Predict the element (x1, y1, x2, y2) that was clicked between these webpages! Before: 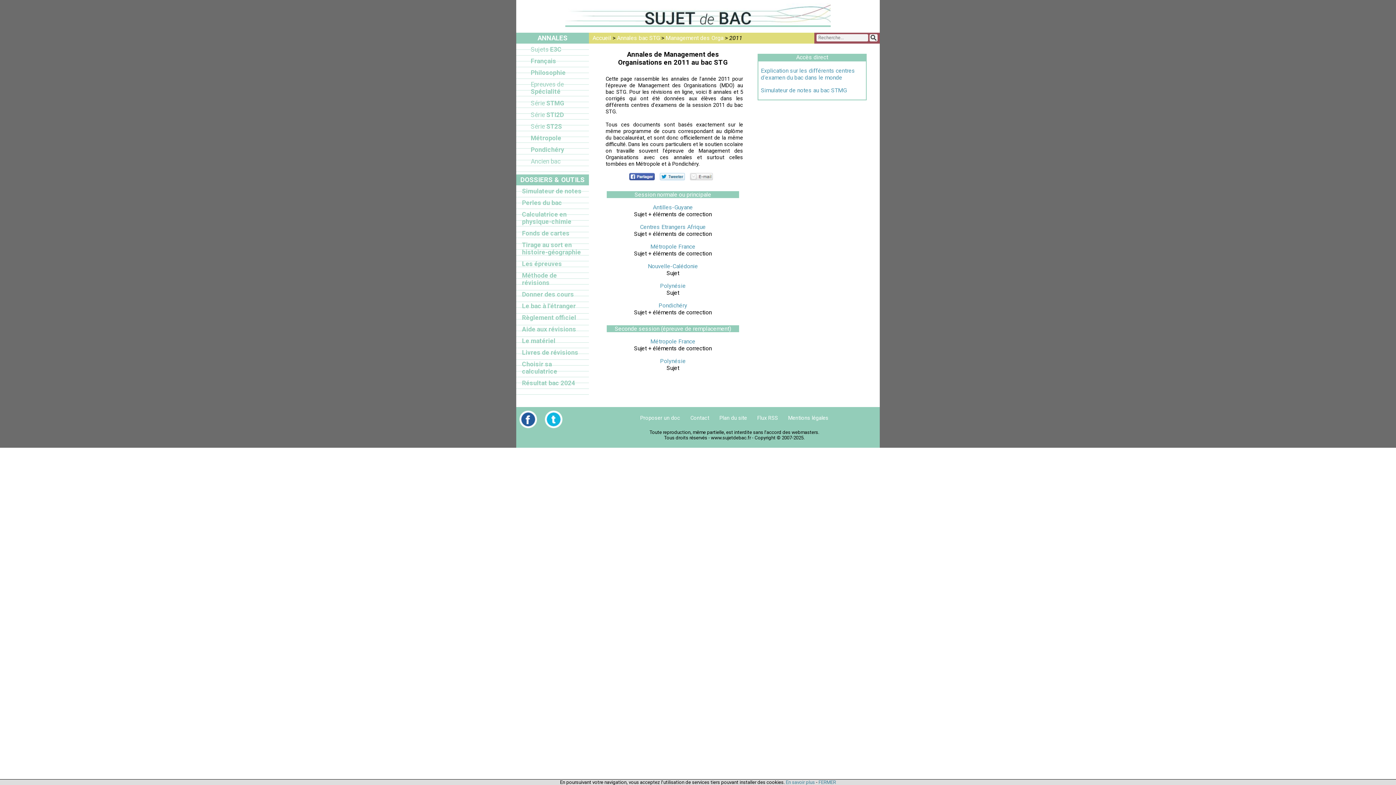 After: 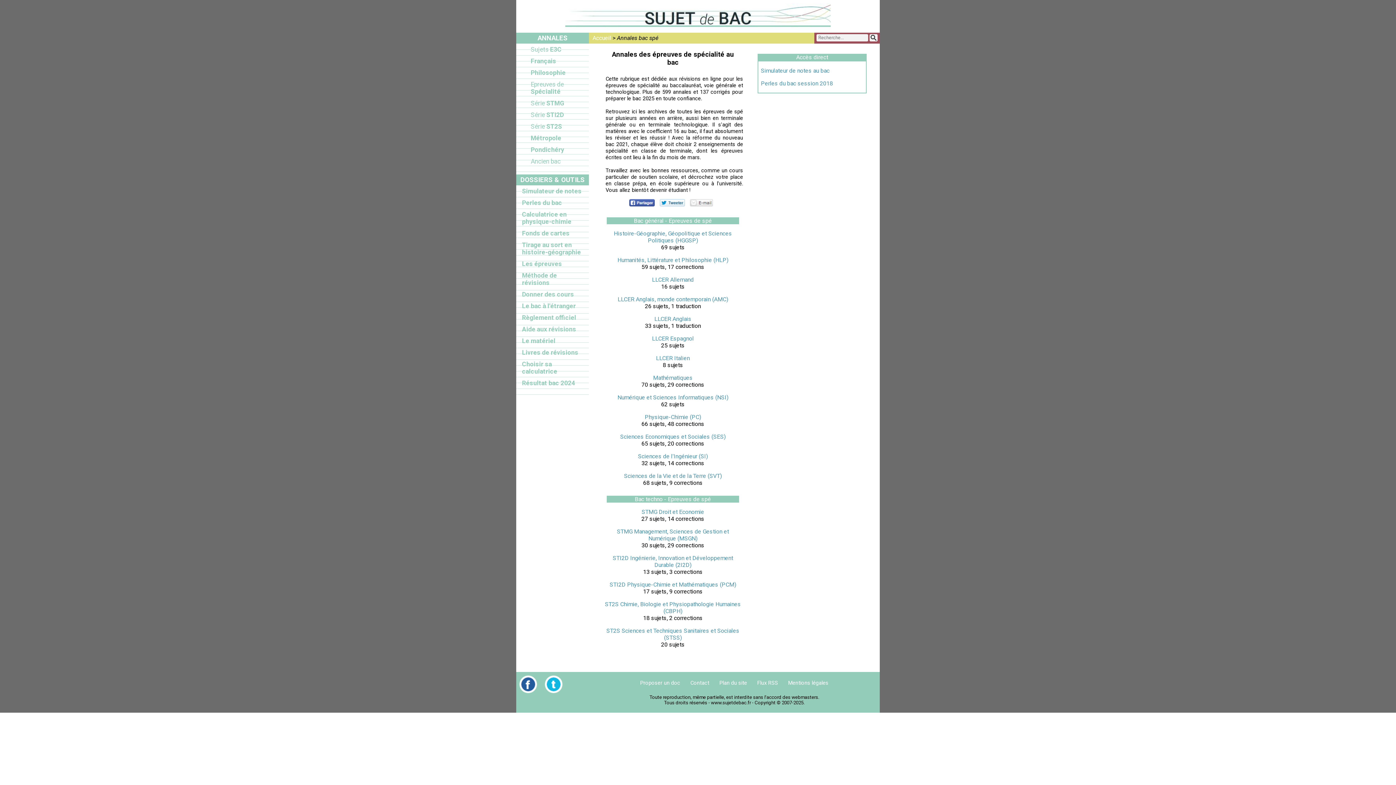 Action: label: Epreuves de Spécialité bbox: (523, 78, 581, 97)